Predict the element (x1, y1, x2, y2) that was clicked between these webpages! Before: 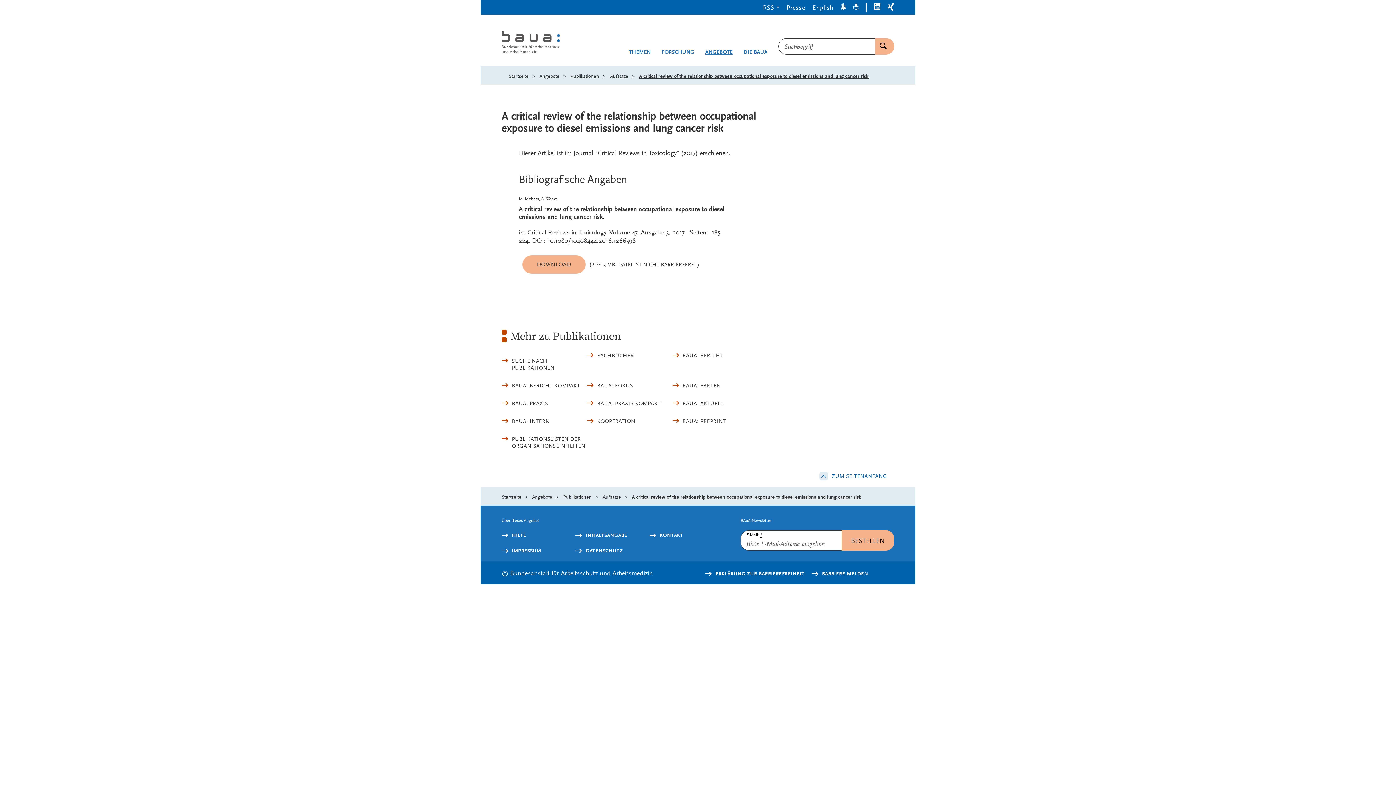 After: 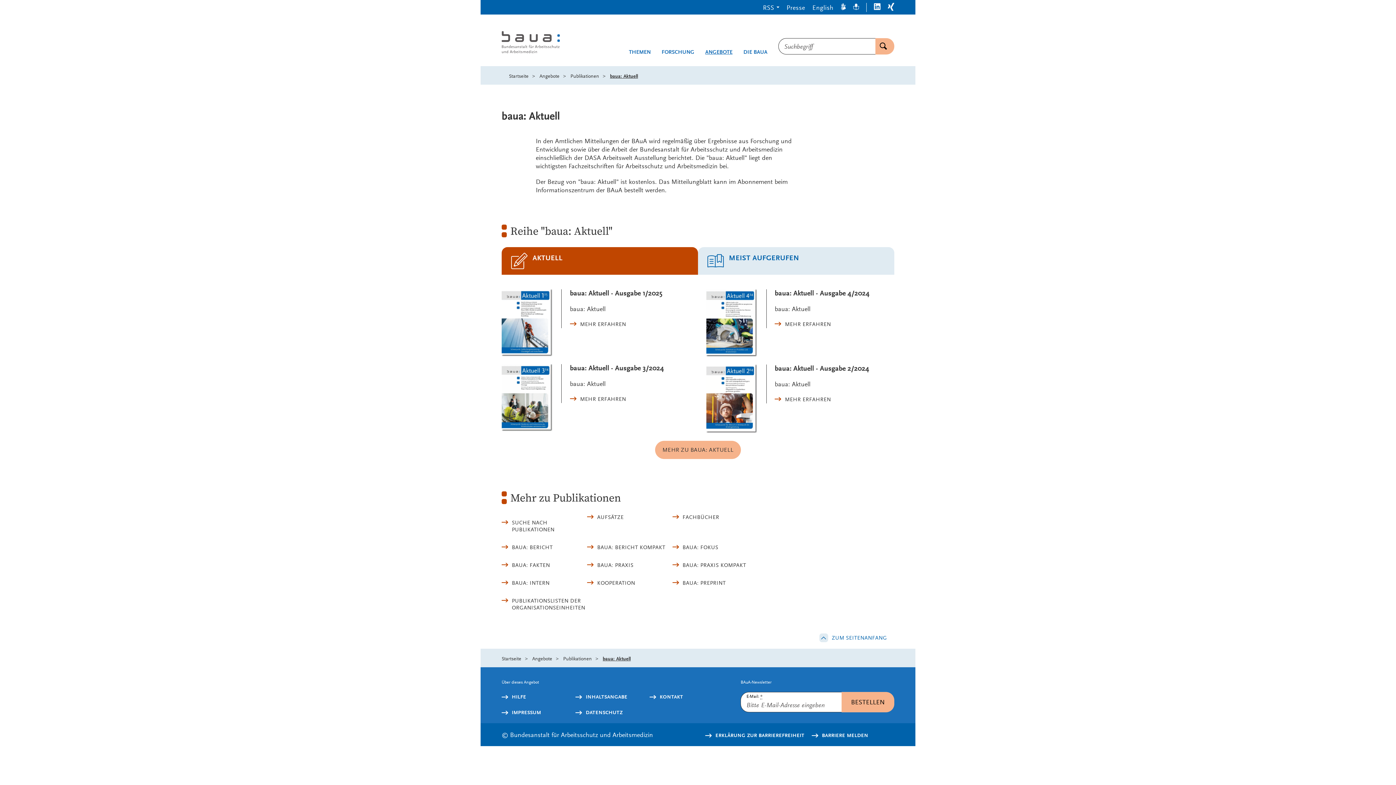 Action: bbox: (672, 400, 757, 407) label: BAUA: AKTUELL